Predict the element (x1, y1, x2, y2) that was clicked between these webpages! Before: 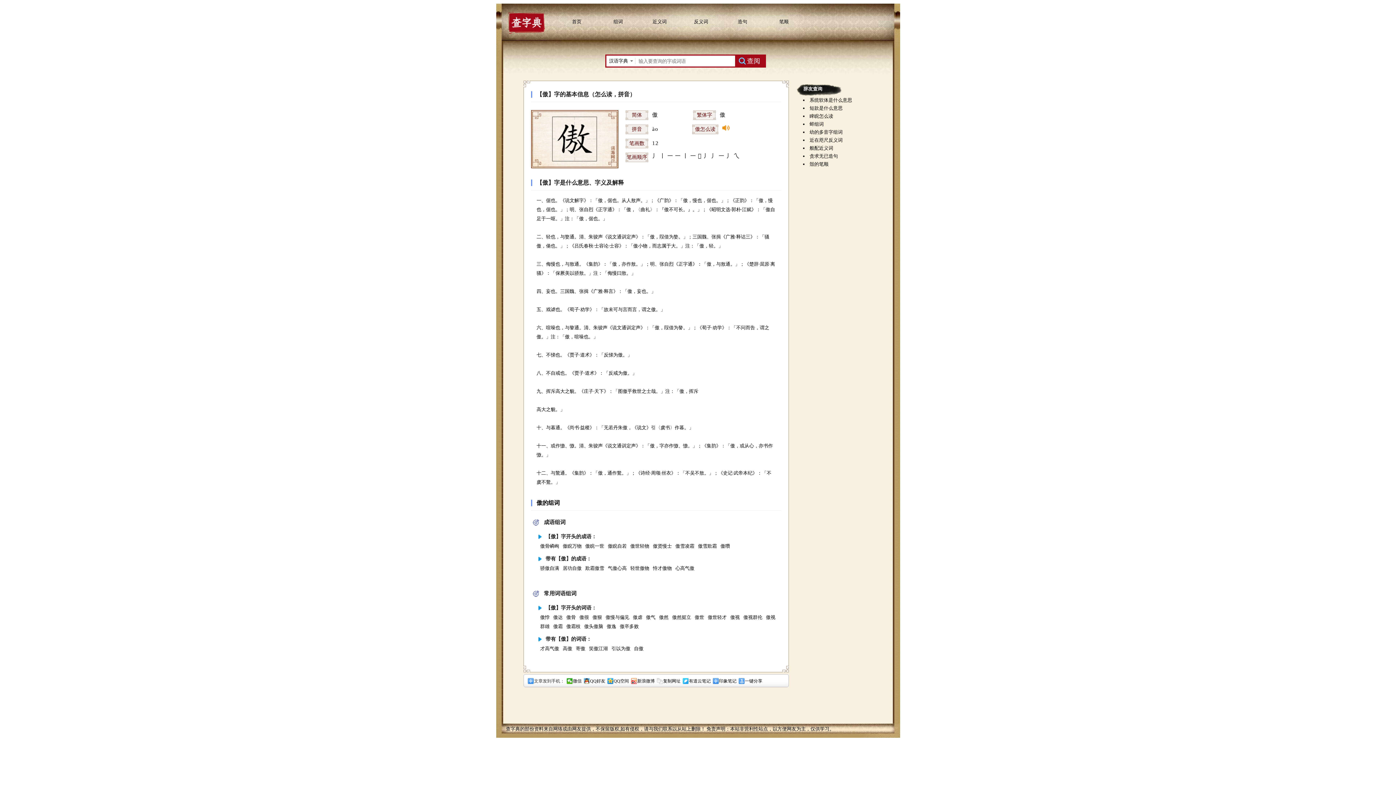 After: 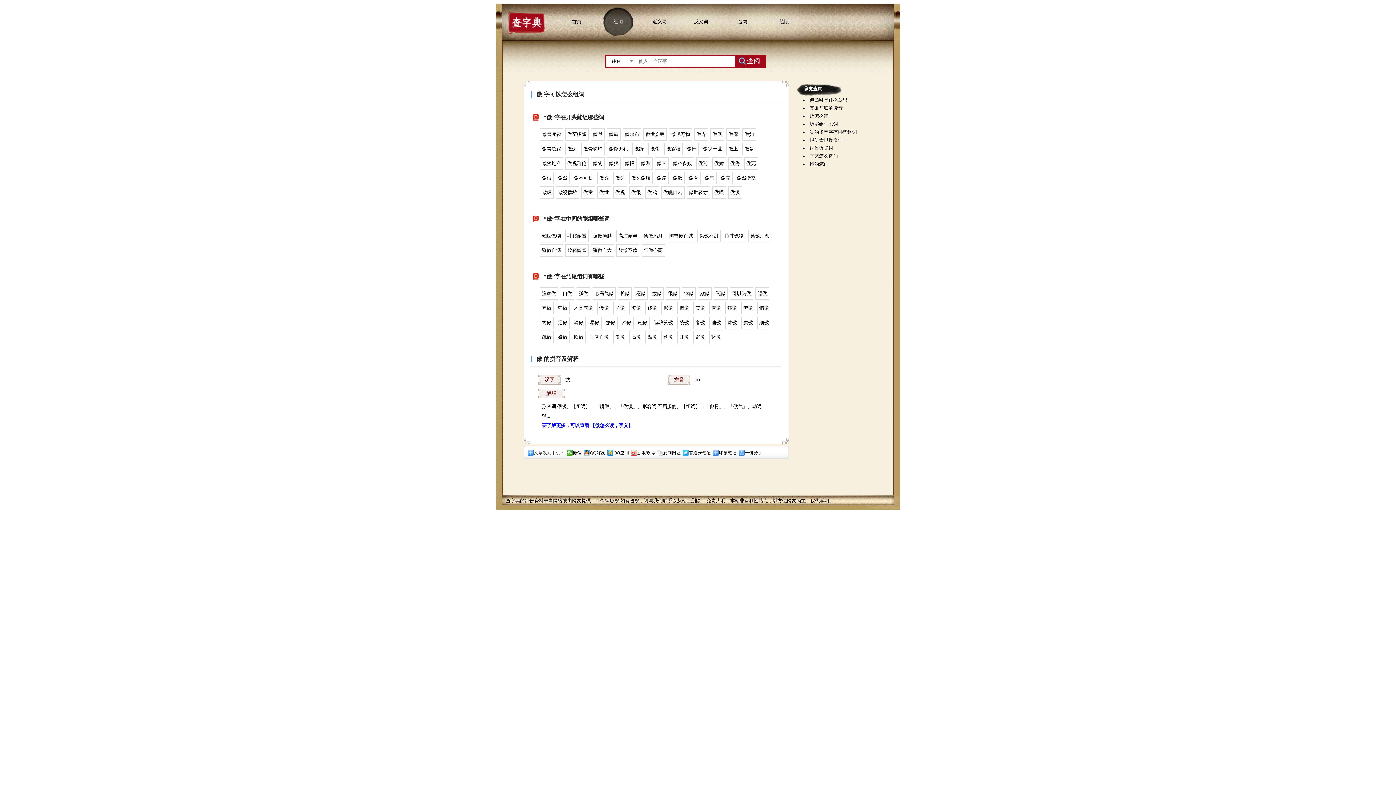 Action: label: 傲的组词 bbox: (536, 500, 560, 506)